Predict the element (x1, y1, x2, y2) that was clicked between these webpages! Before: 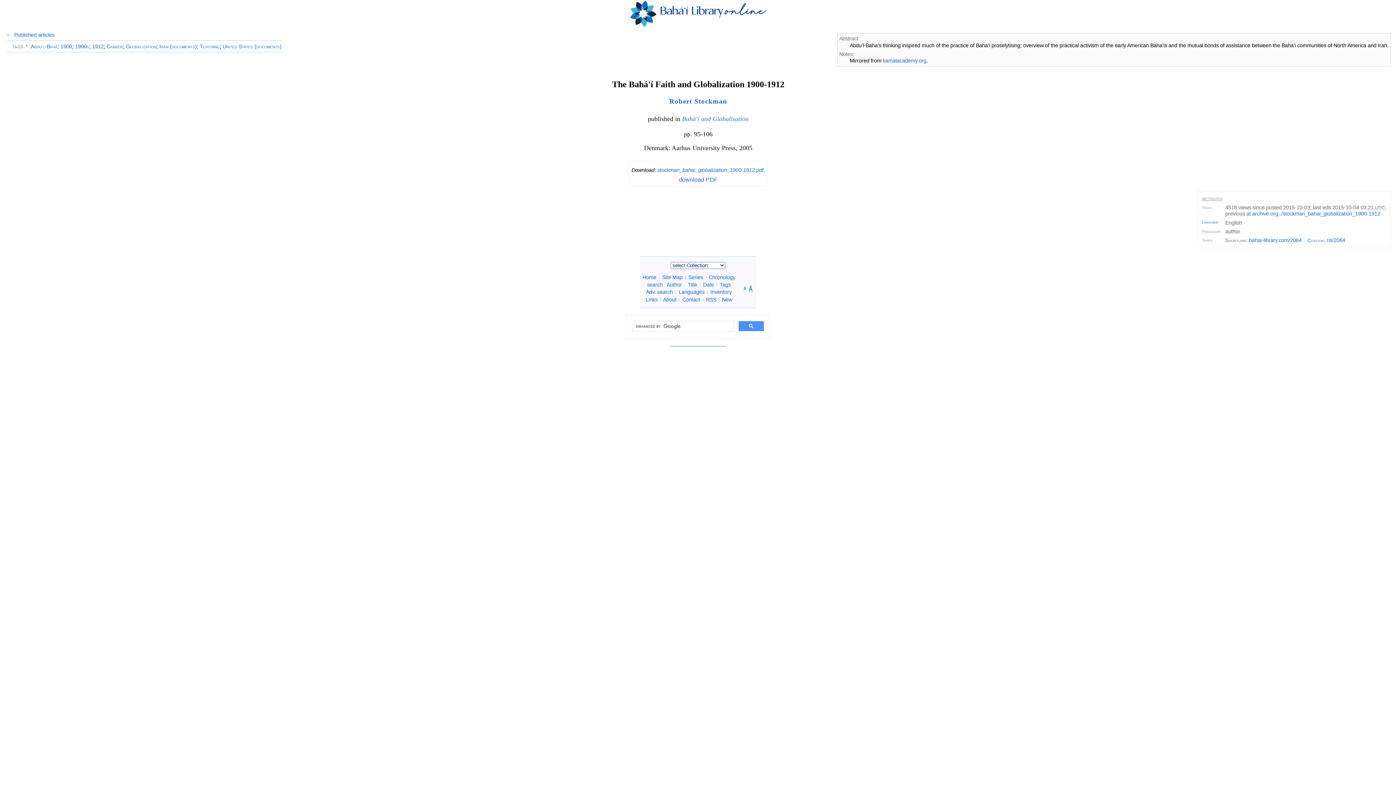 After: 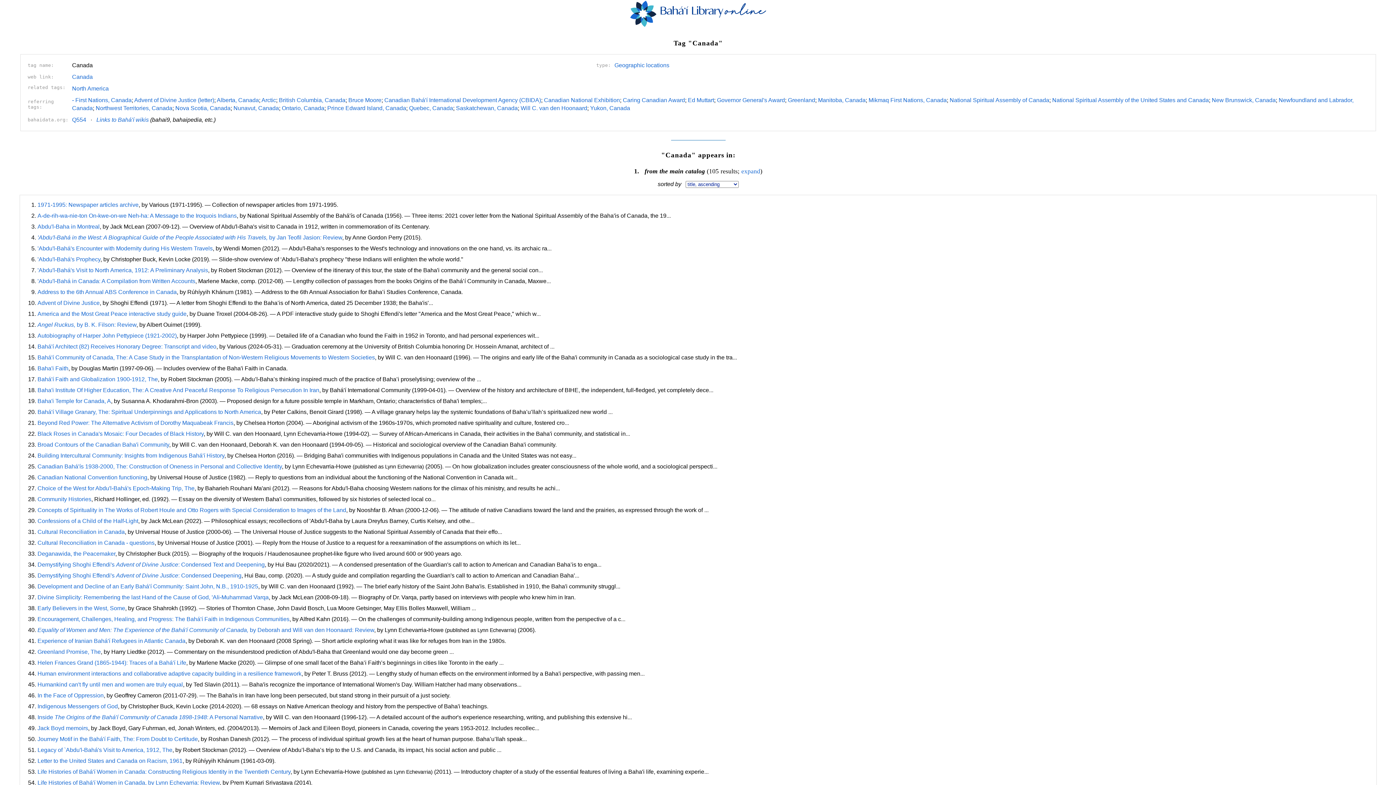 Action: bbox: (106, 43, 123, 49) label: Canada